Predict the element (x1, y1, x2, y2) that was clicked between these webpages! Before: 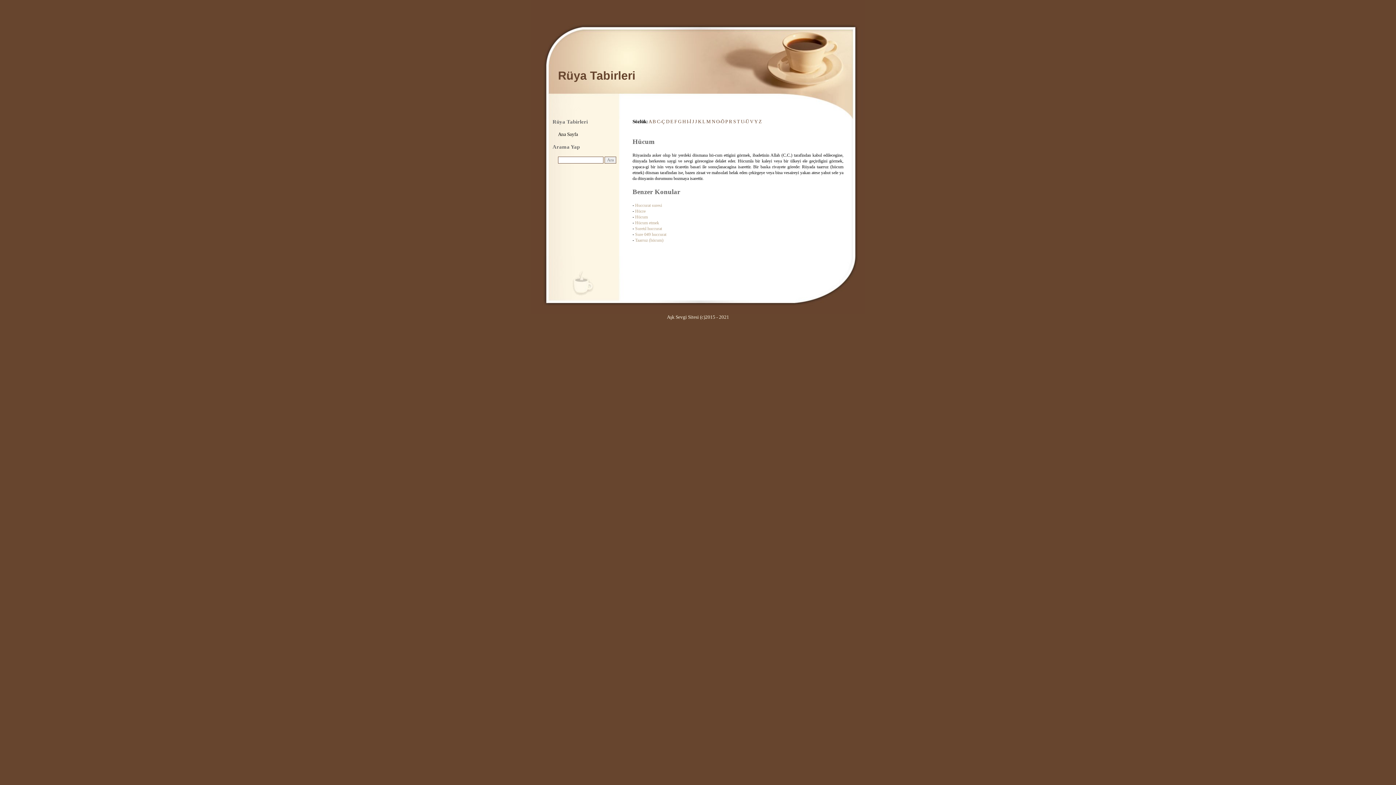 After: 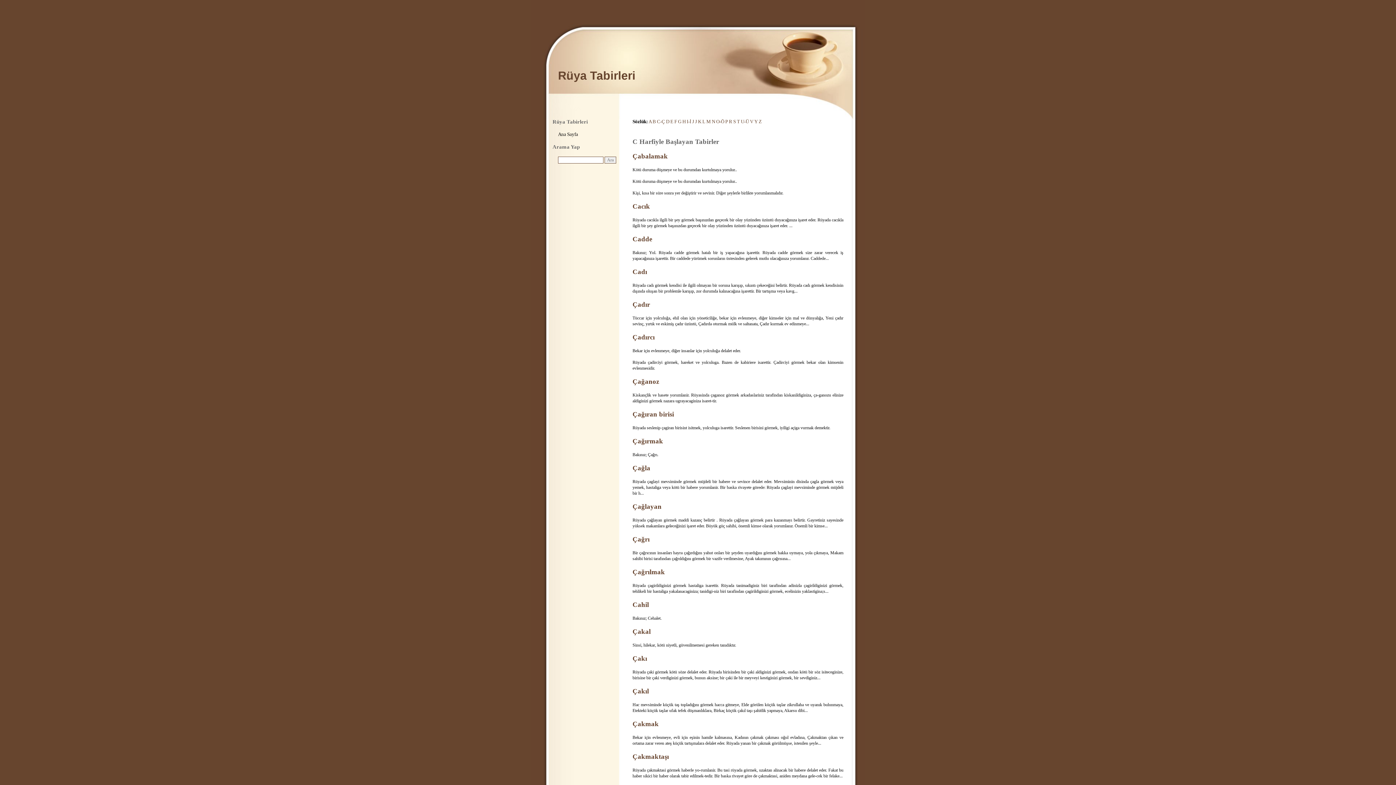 Action: label: C-Ç bbox: (657, 118, 665, 124)